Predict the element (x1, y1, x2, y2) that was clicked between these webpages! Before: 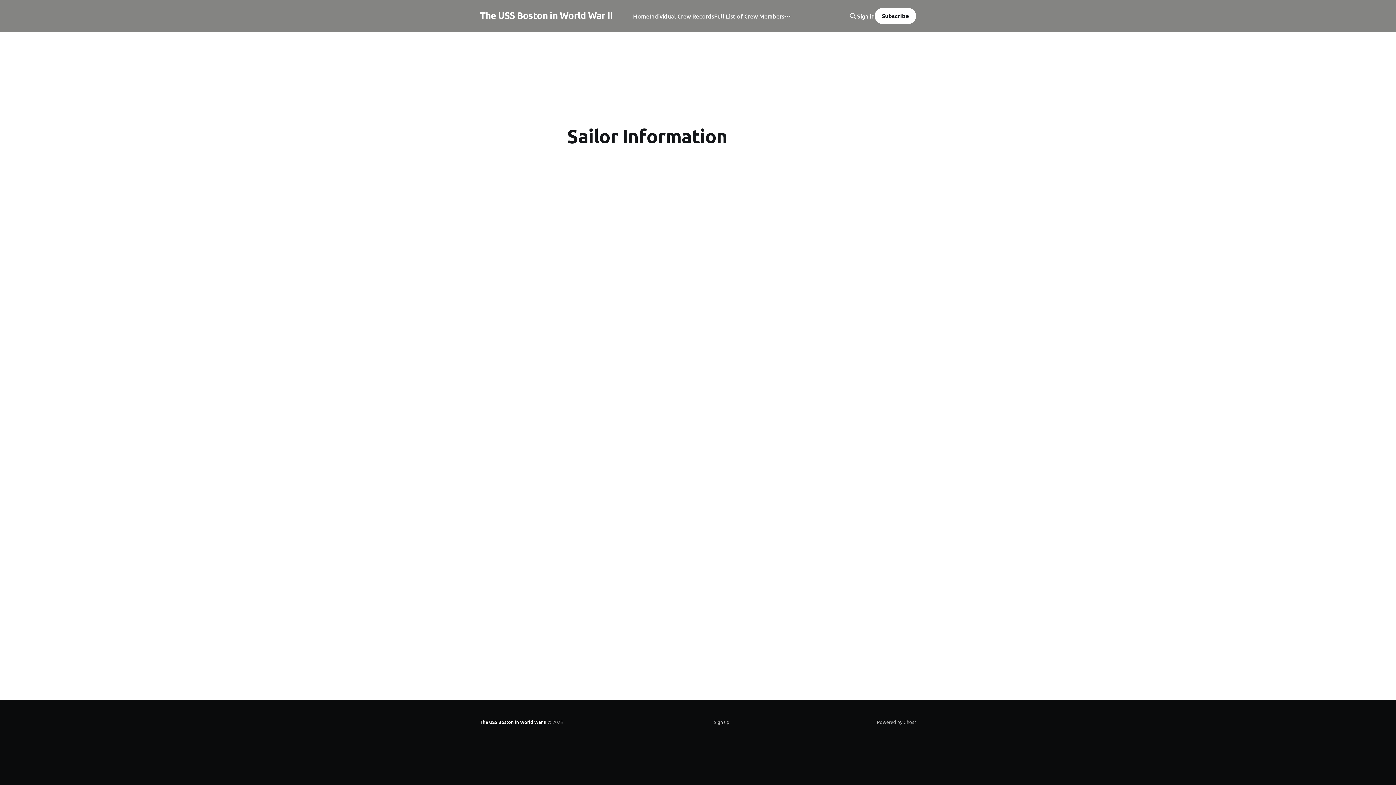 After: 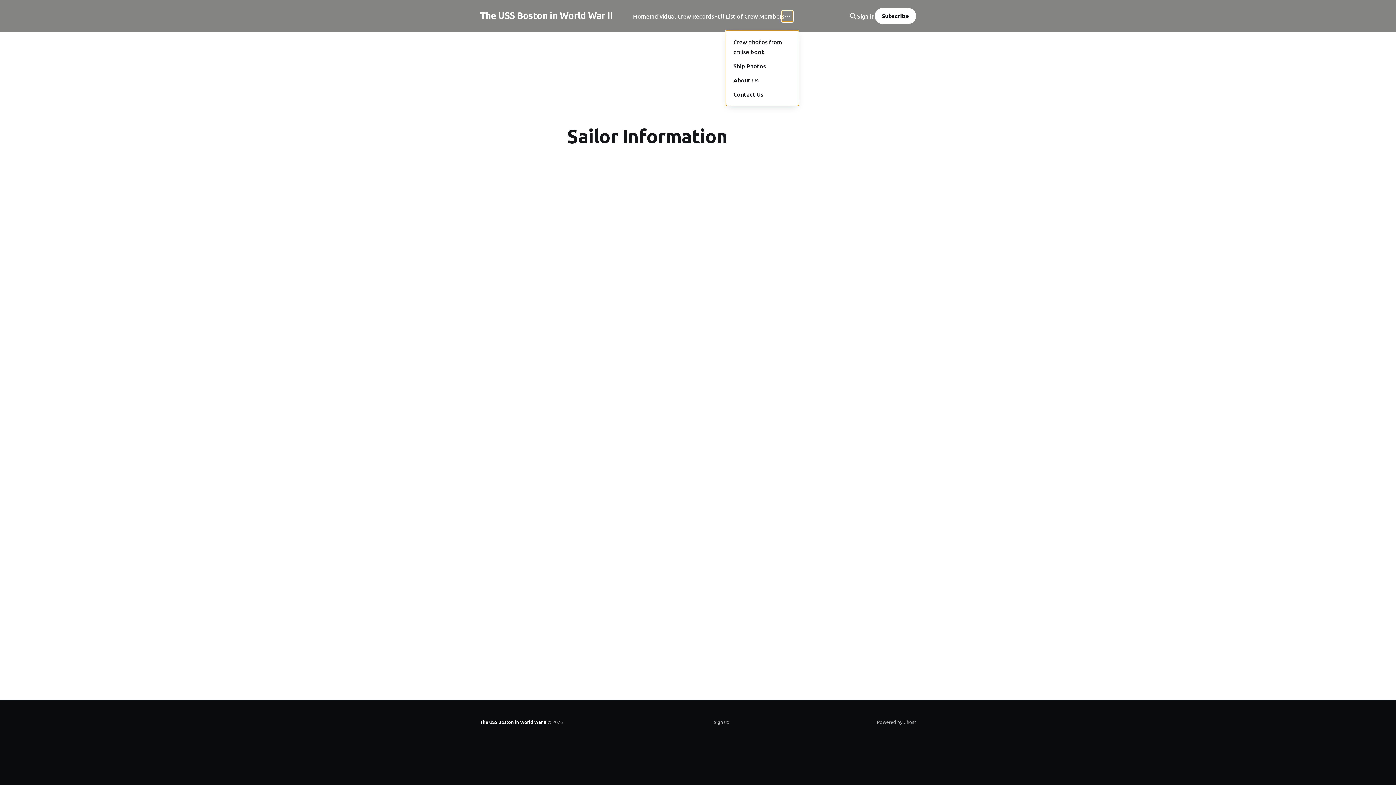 Action: bbox: (782, 10, 793, 21) label: More